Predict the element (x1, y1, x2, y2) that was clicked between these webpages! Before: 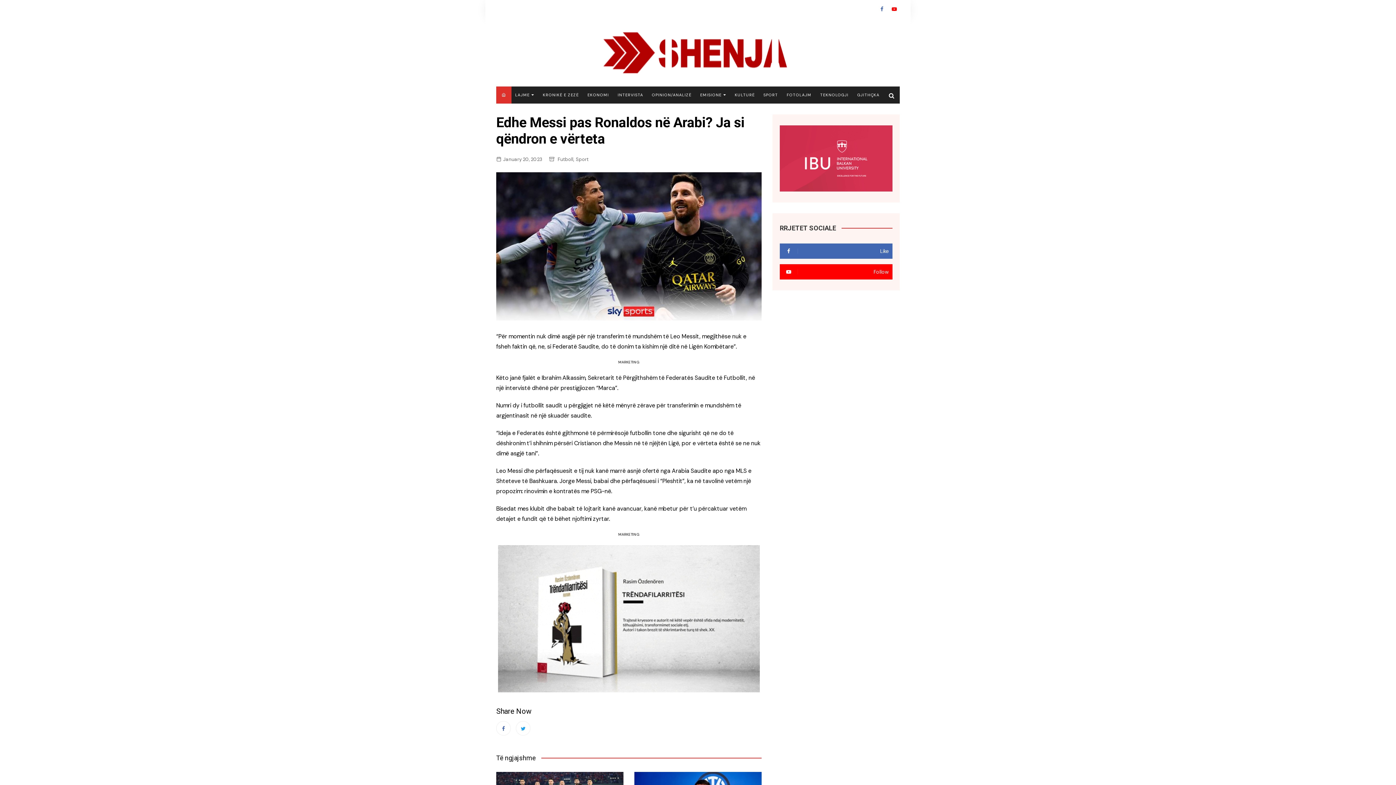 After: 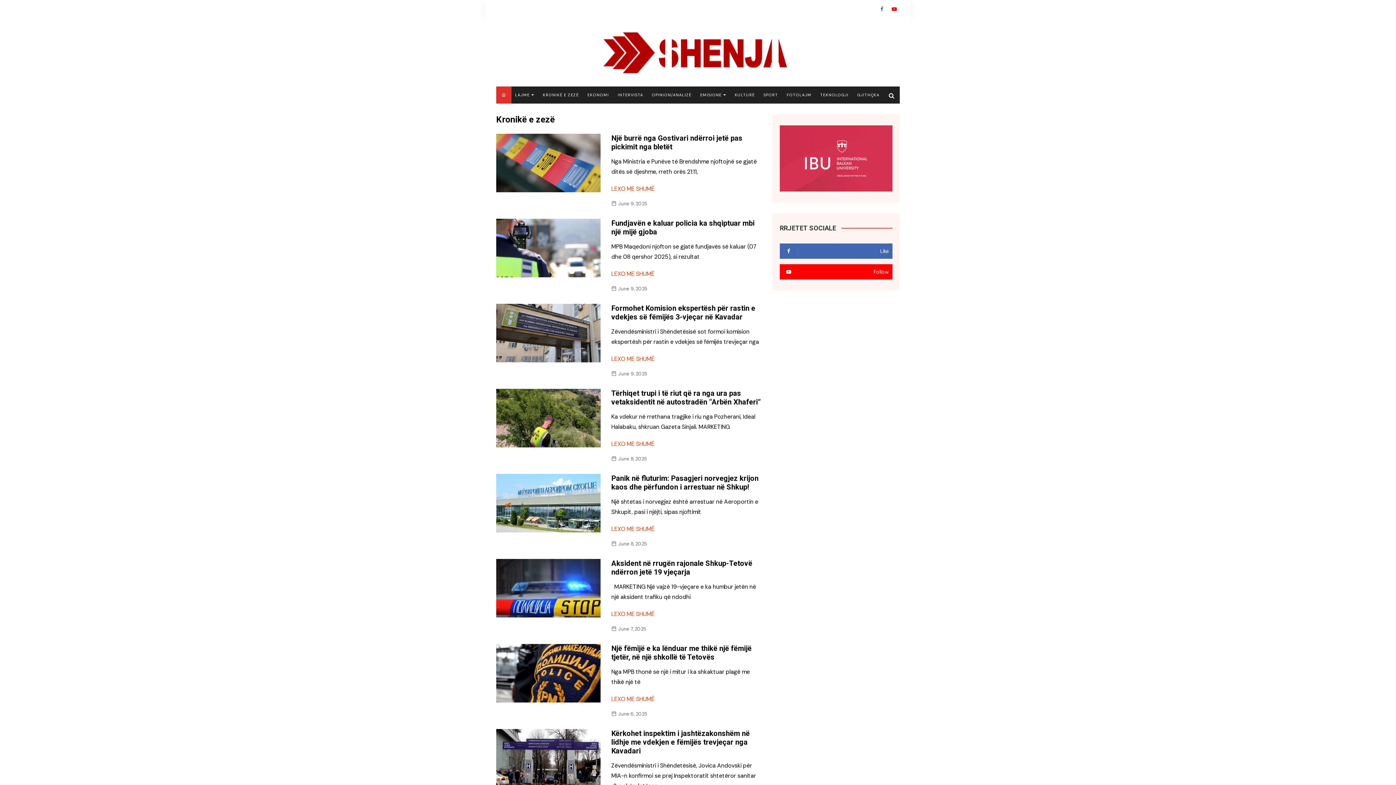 Action: label: KRONIKË E ZEZË bbox: (539, 86, 582, 103)